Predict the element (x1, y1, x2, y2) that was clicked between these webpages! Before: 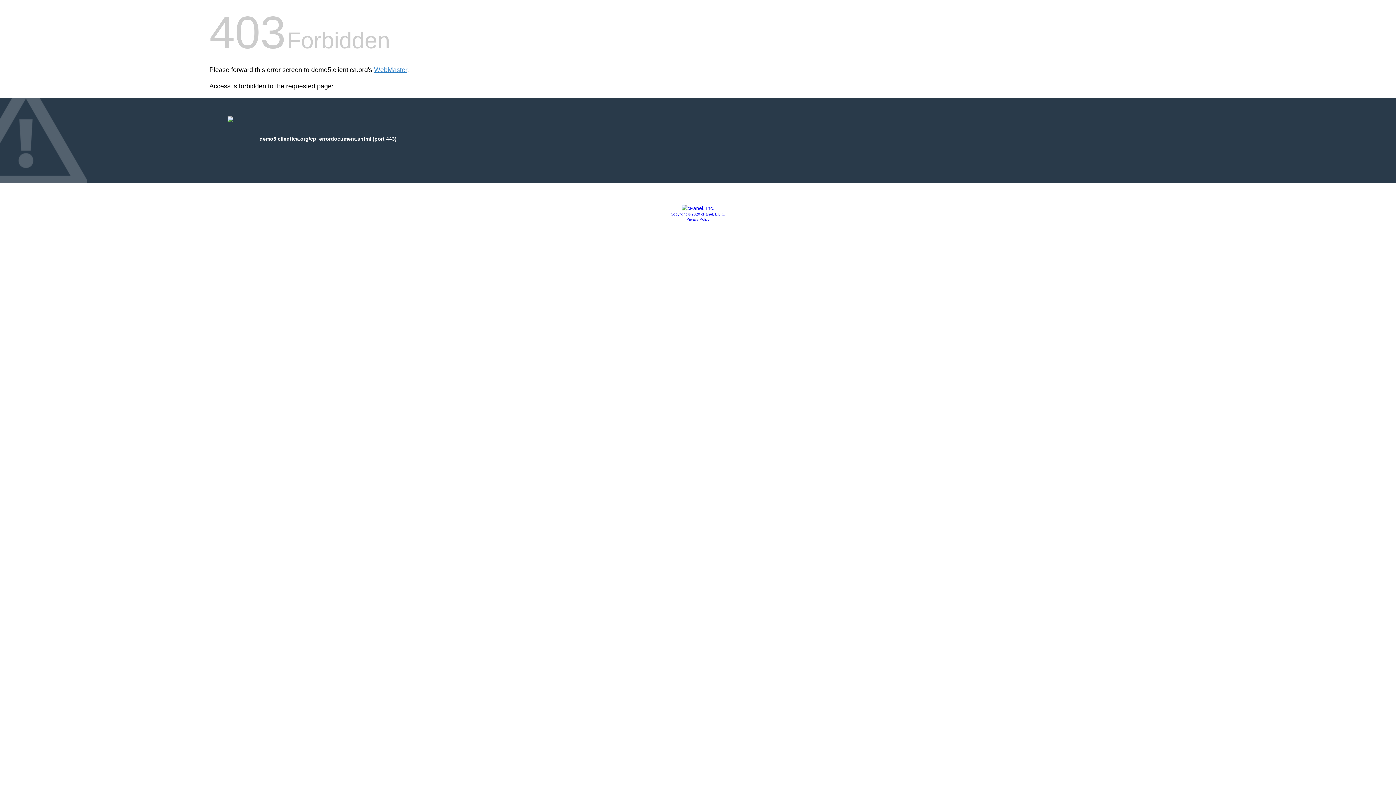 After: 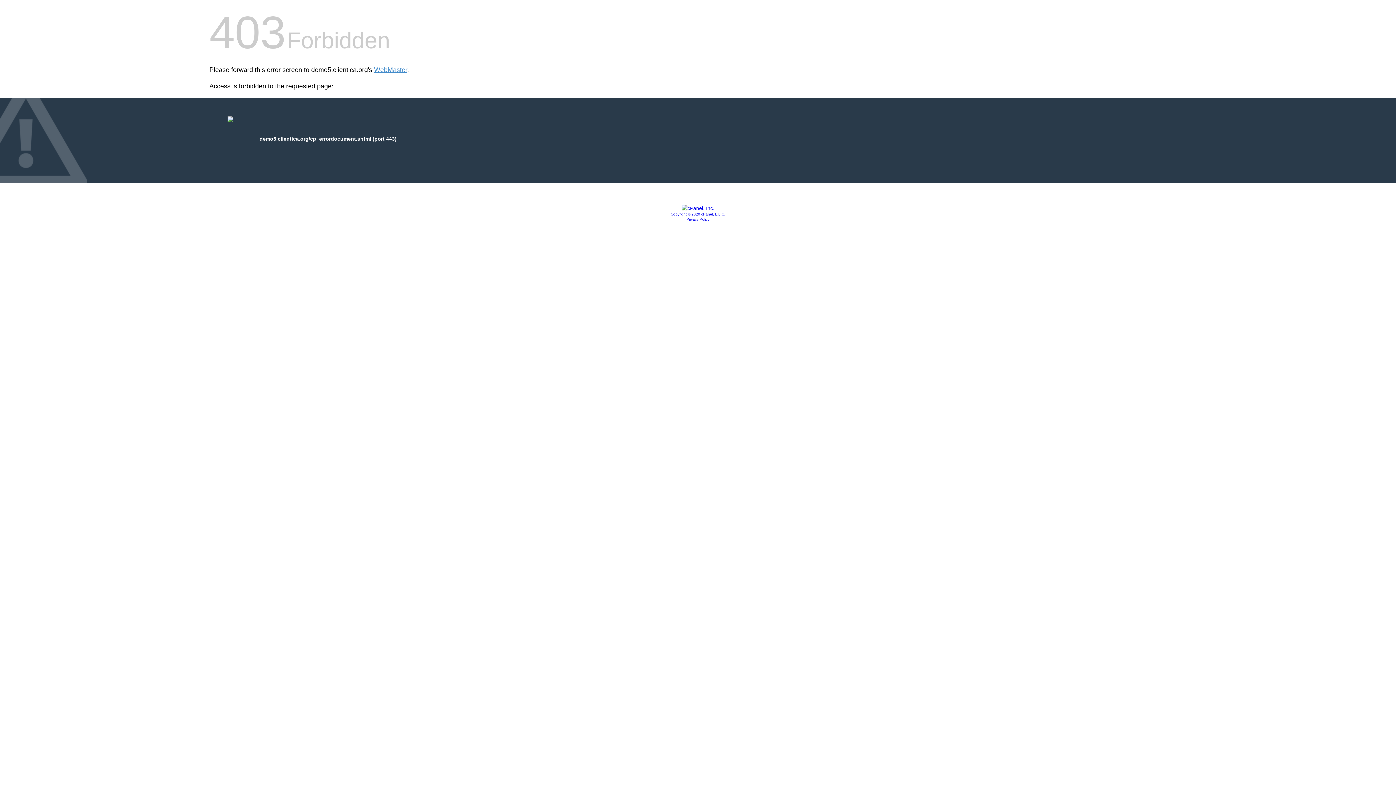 Action: bbox: (681, 205, 714, 211)